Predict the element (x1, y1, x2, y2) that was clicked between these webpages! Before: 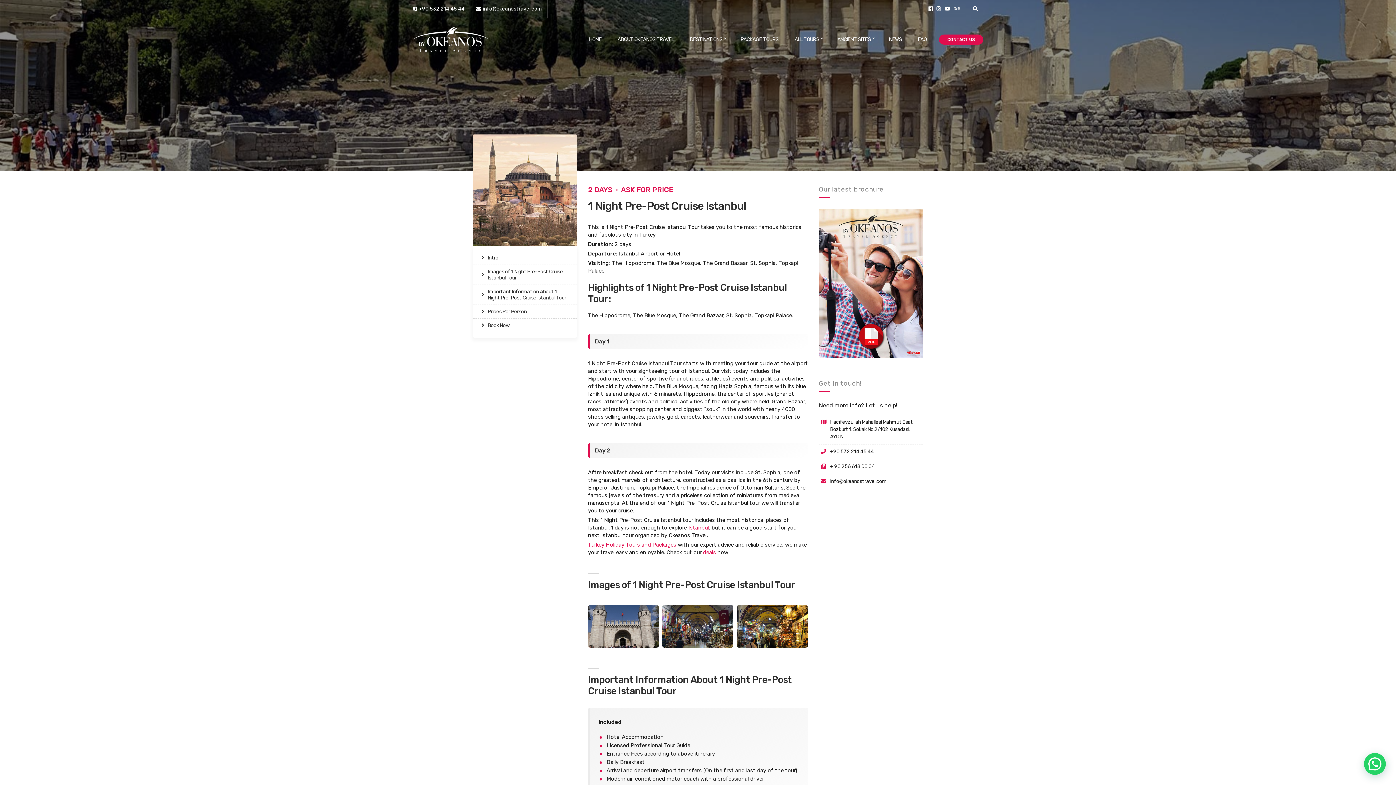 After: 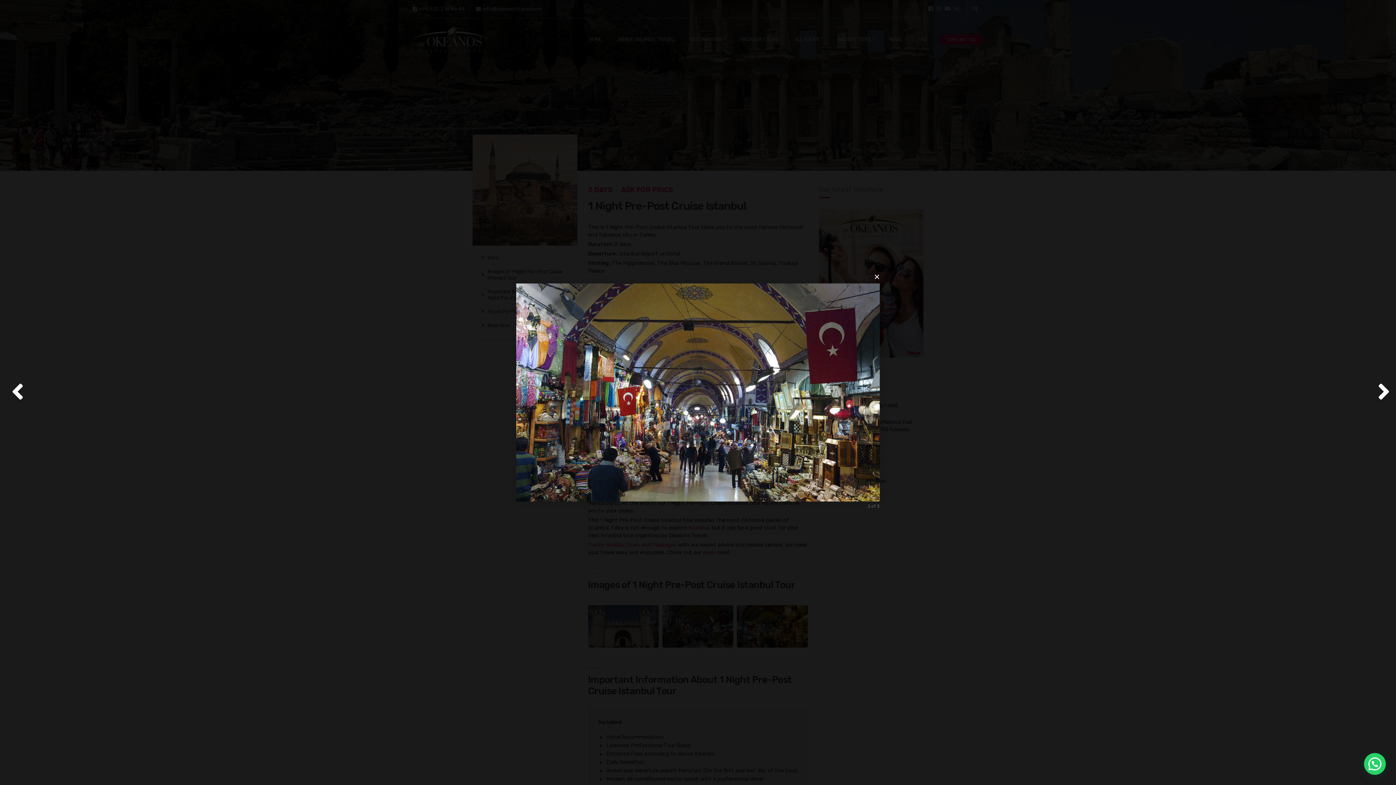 Action: bbox: (662, 623, 733, 629)